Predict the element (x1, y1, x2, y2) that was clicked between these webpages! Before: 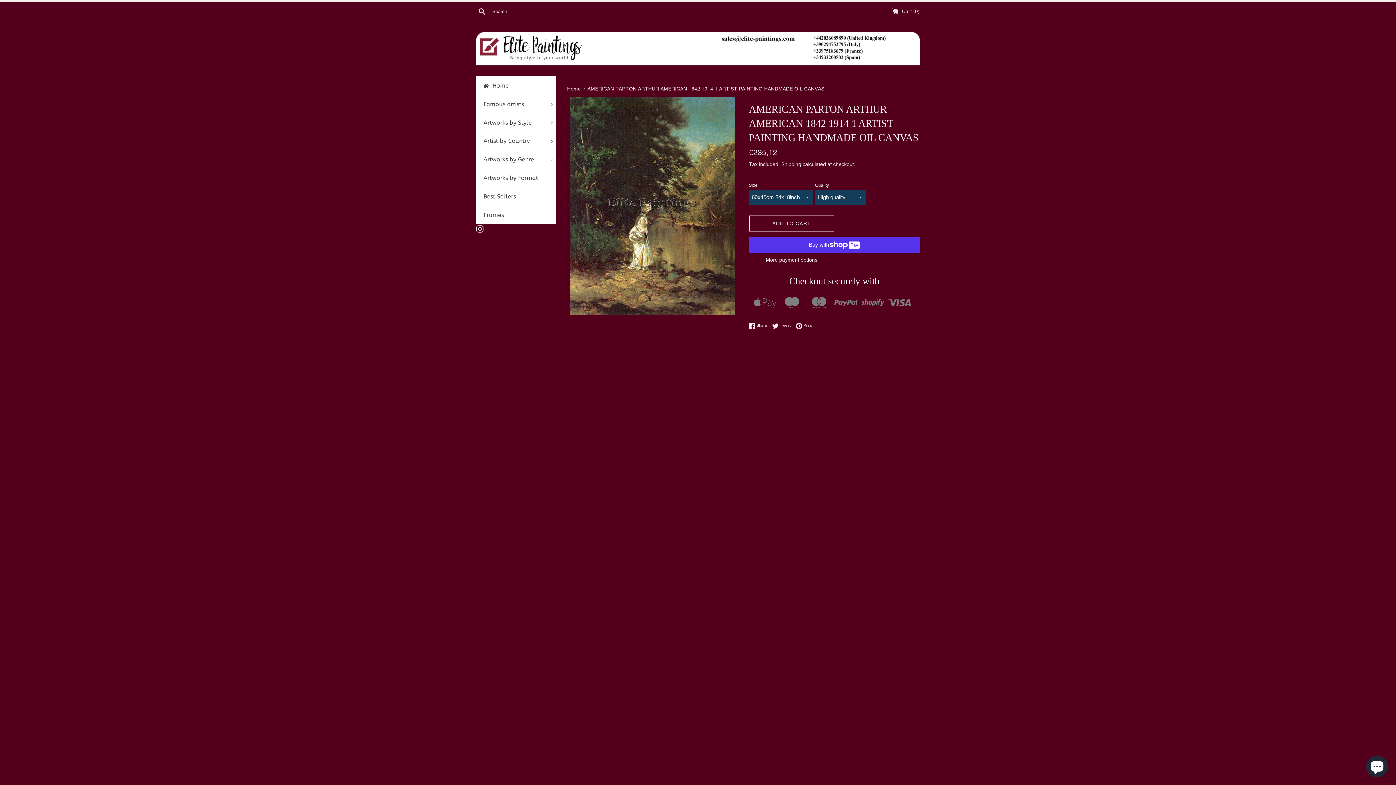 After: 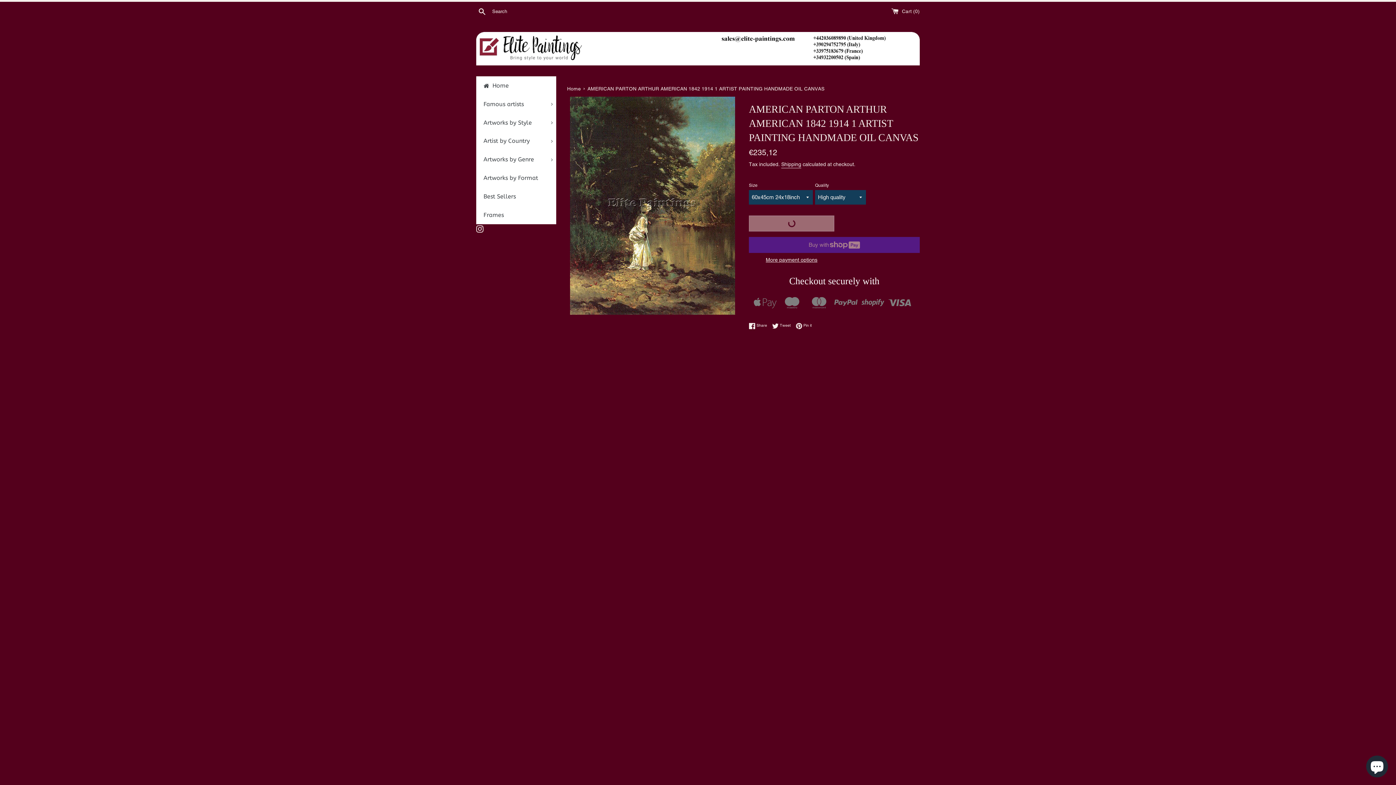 Action: label: ADD TO CART bbox: (749, 215, 834, 231)